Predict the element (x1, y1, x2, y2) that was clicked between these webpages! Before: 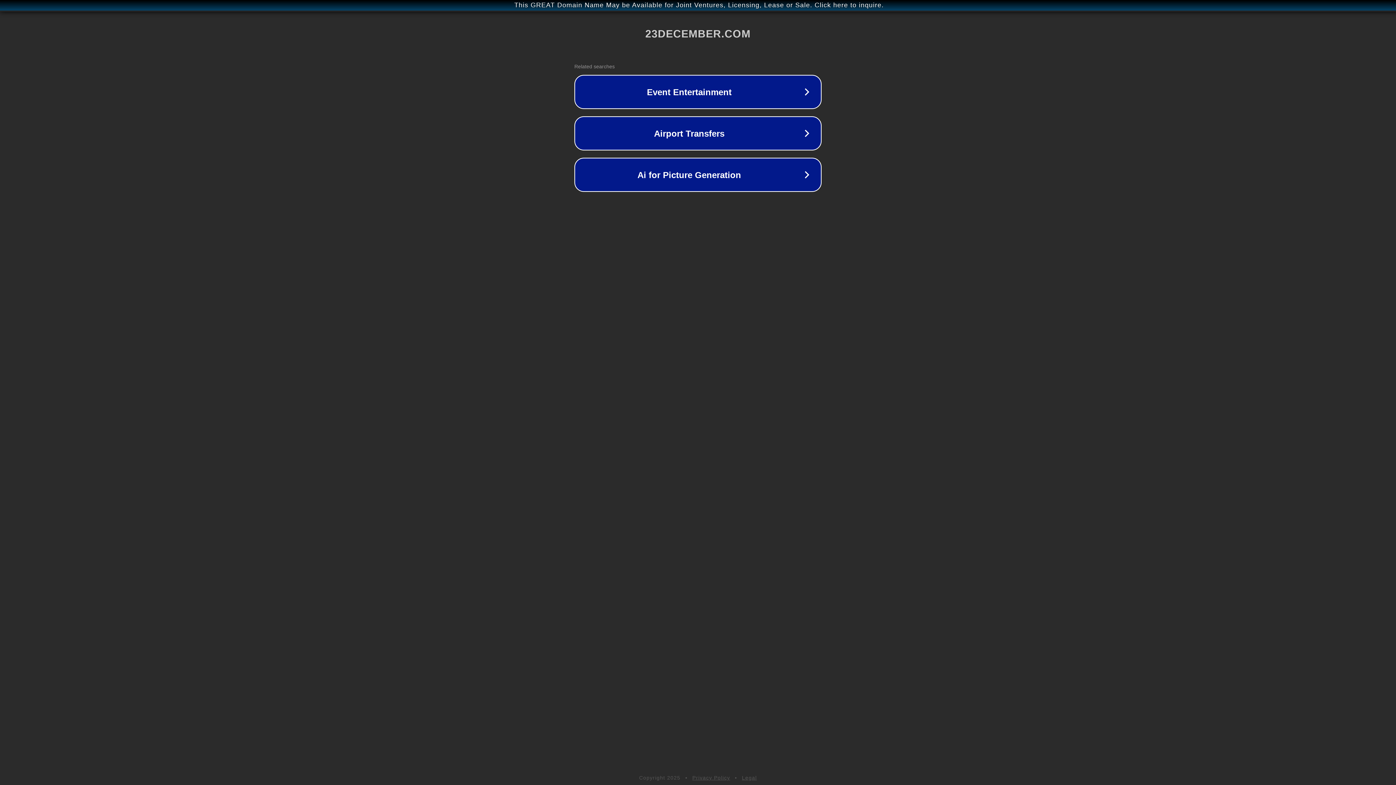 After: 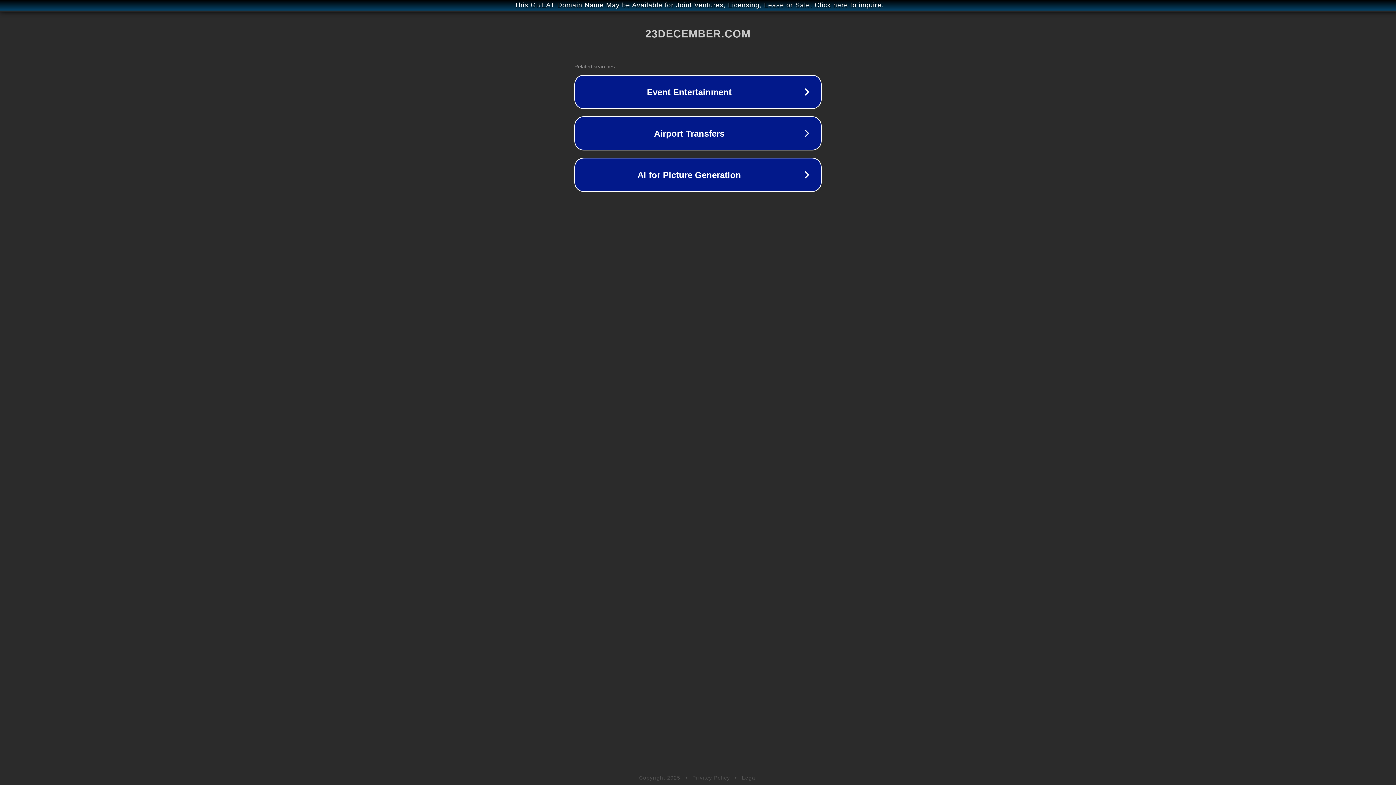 Action: bbox: (692, 775, 730, 781) label: Privacy Policy